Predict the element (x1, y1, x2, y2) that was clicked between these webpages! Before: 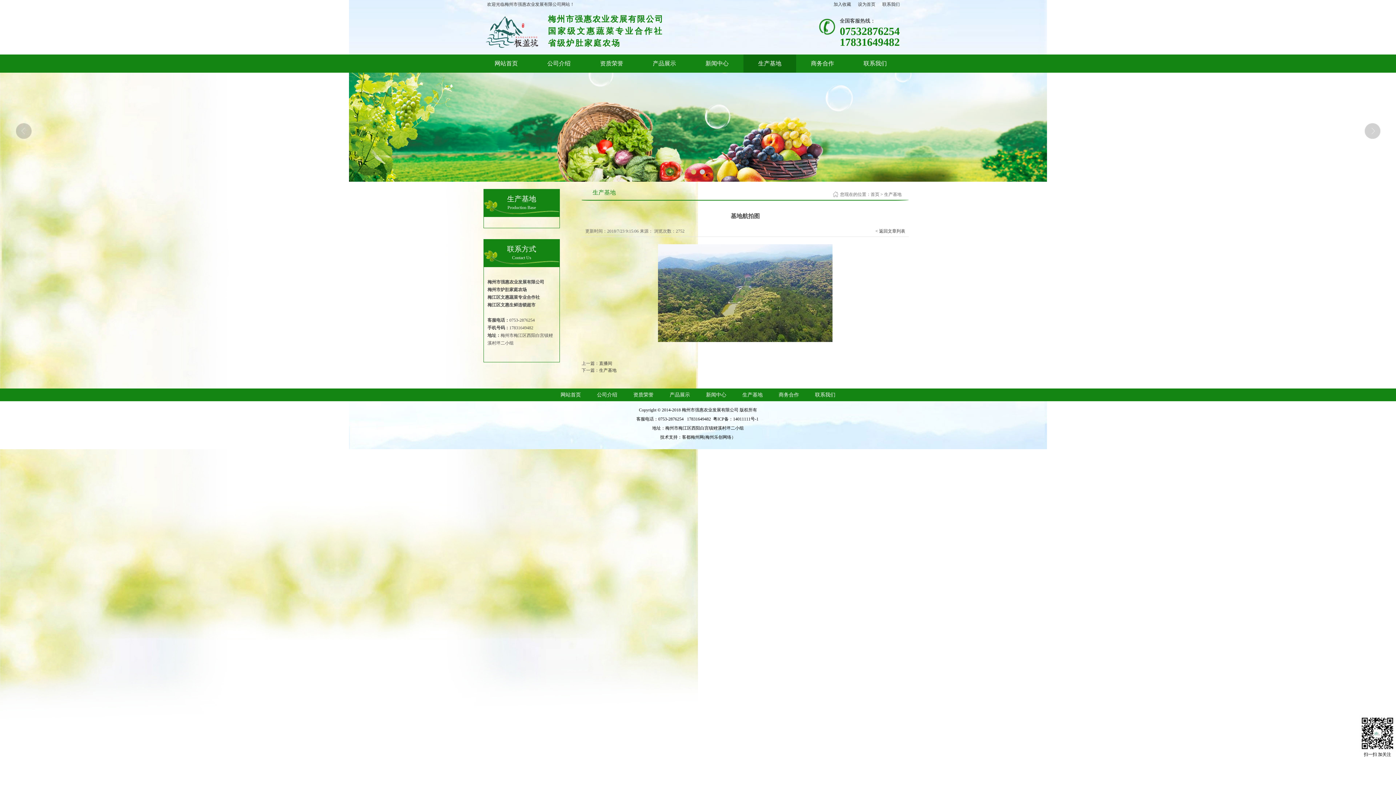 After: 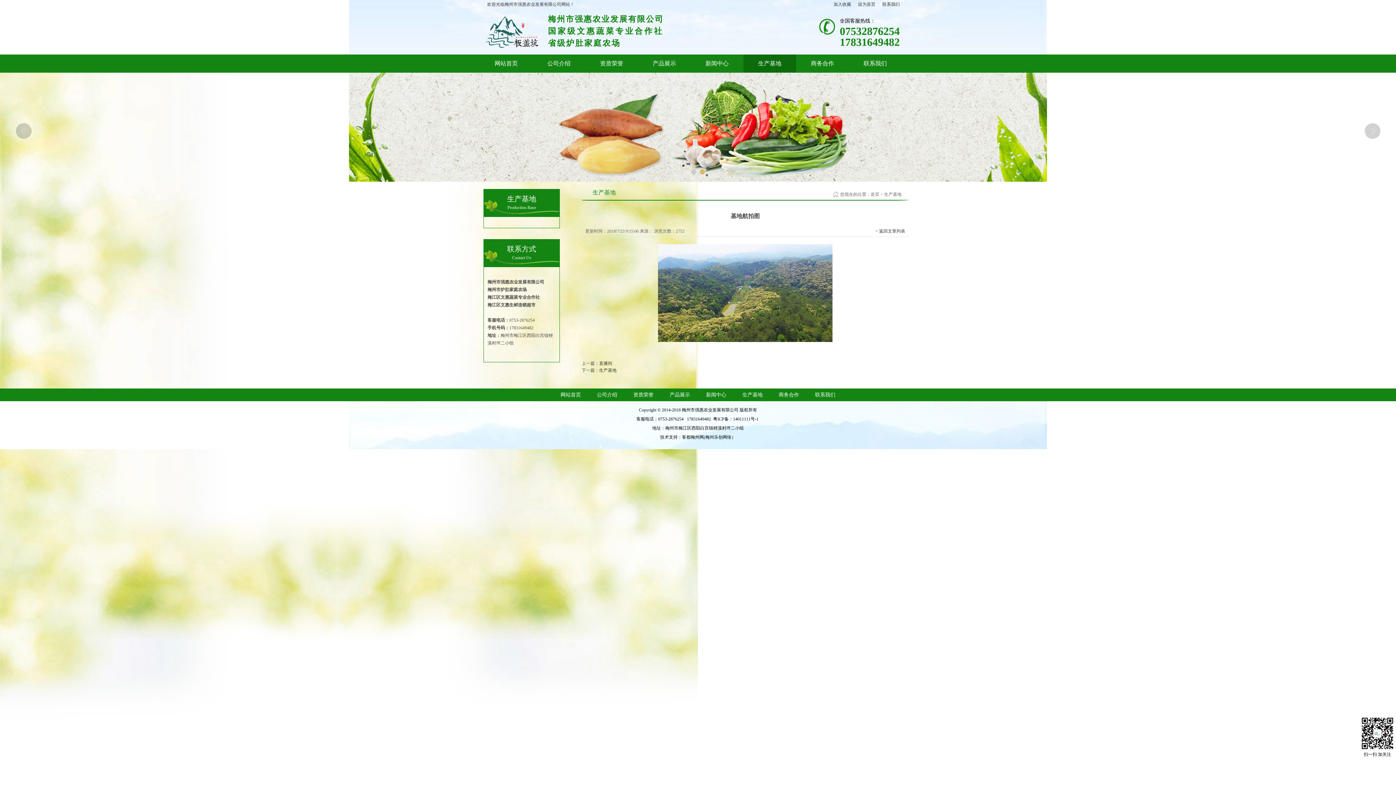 Action: bbox: (14, 121, 32, 140)